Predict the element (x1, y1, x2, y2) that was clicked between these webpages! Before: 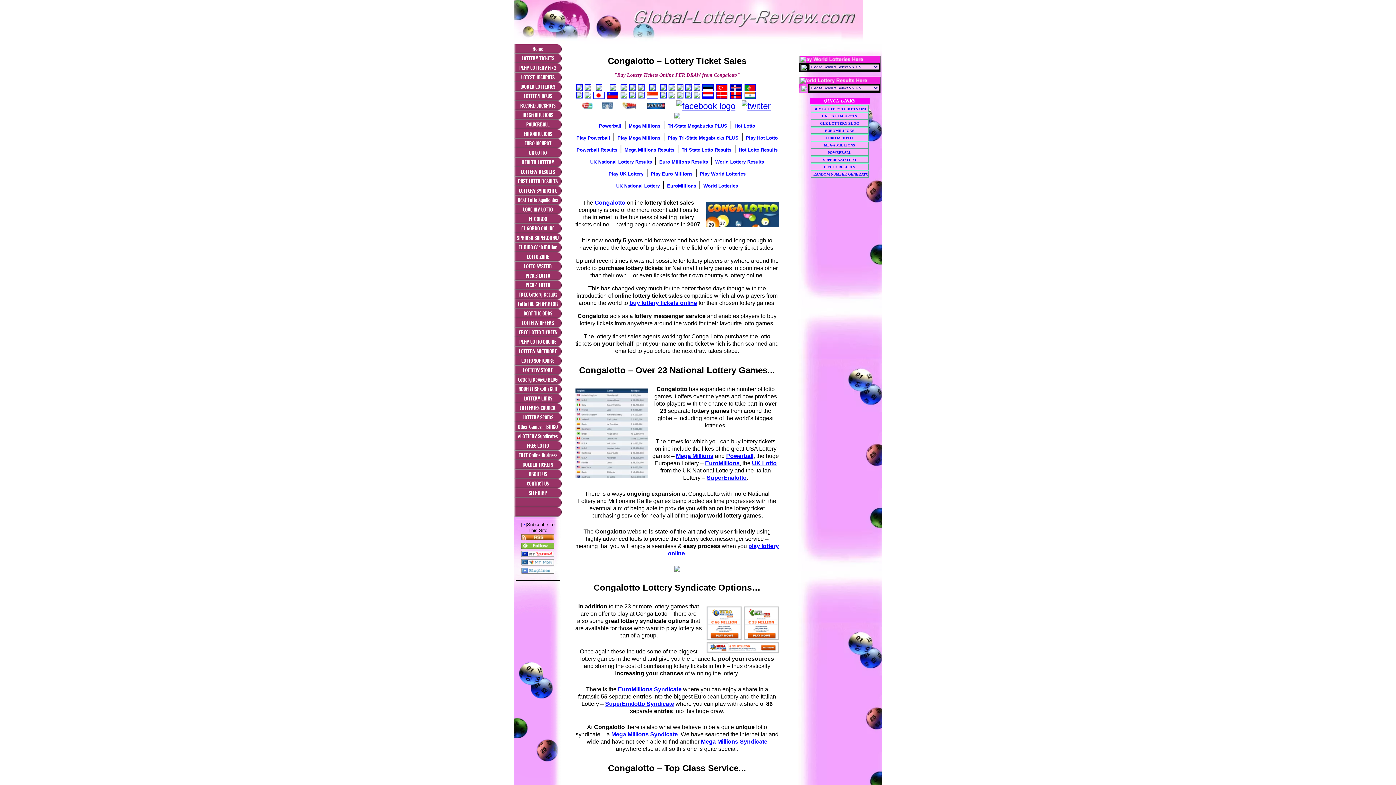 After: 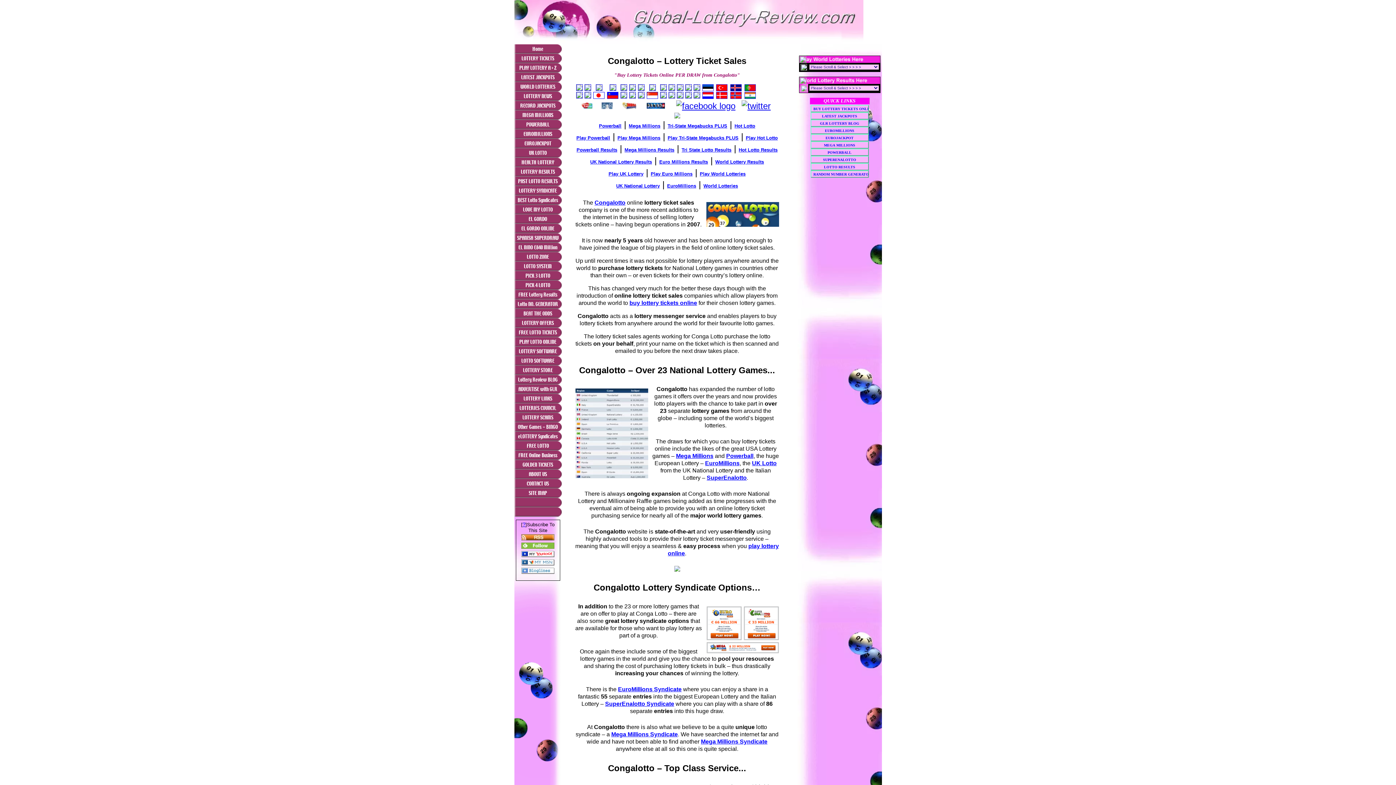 Action: label: Play Euro Millions bbox: (650, 167, 692, 177)